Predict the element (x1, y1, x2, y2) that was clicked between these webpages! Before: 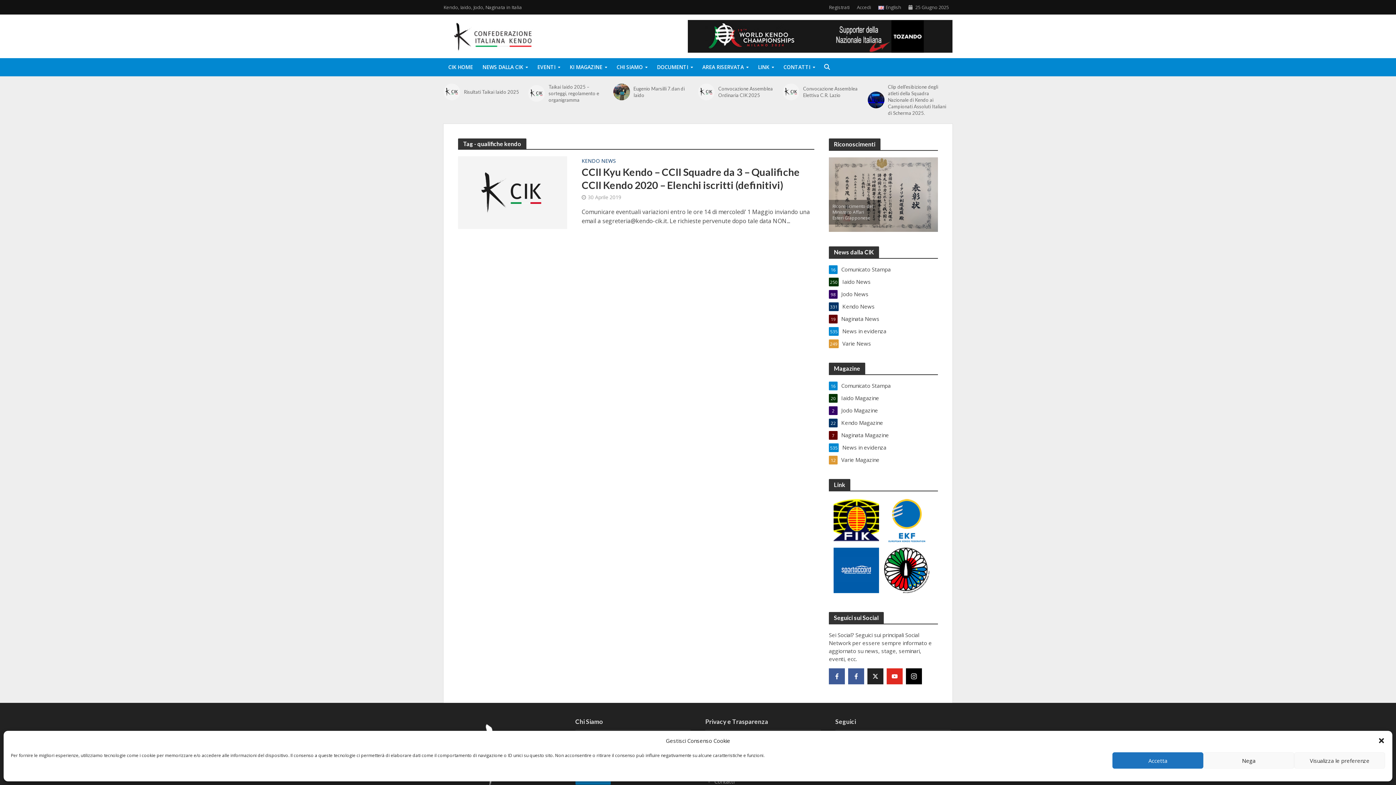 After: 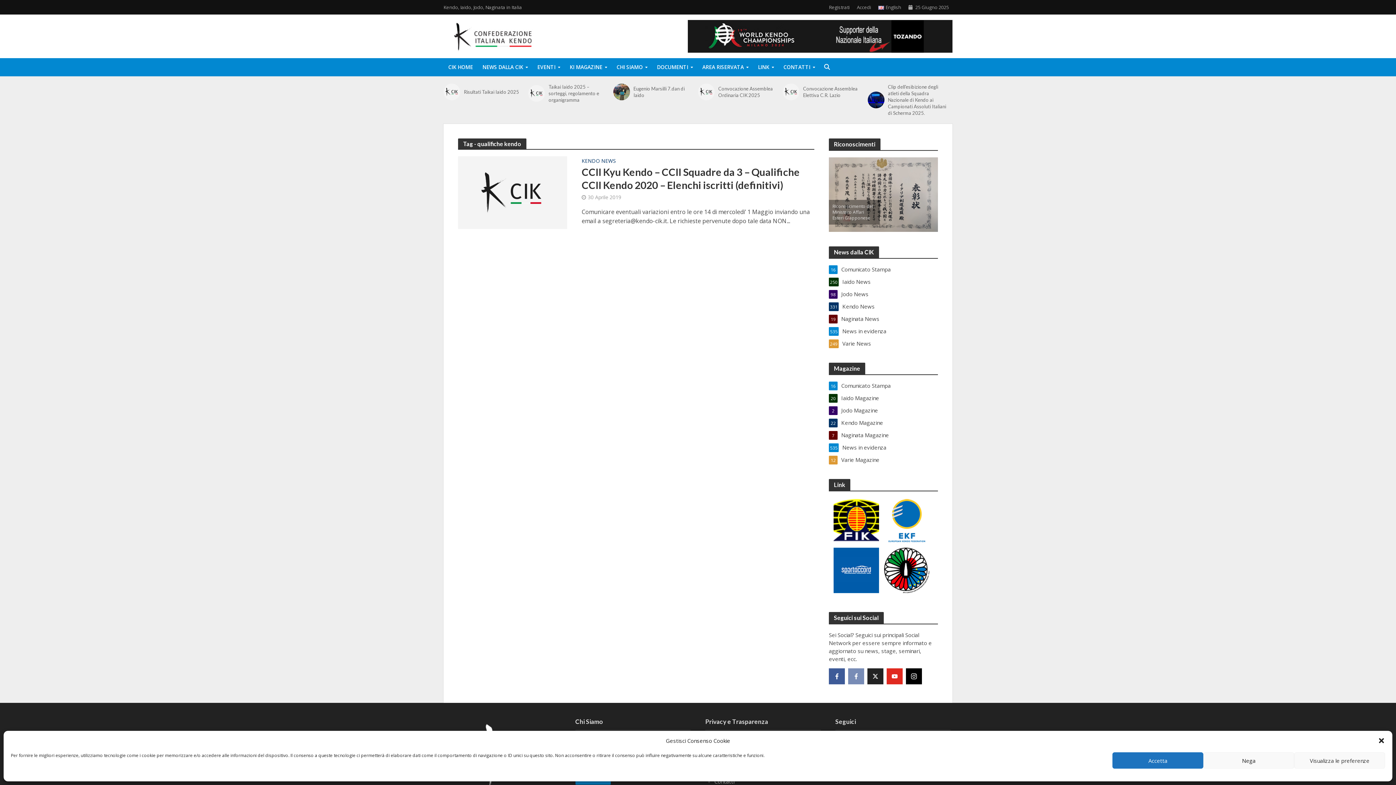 Action: bbox: (848, 668, 864, 684) label: facebook